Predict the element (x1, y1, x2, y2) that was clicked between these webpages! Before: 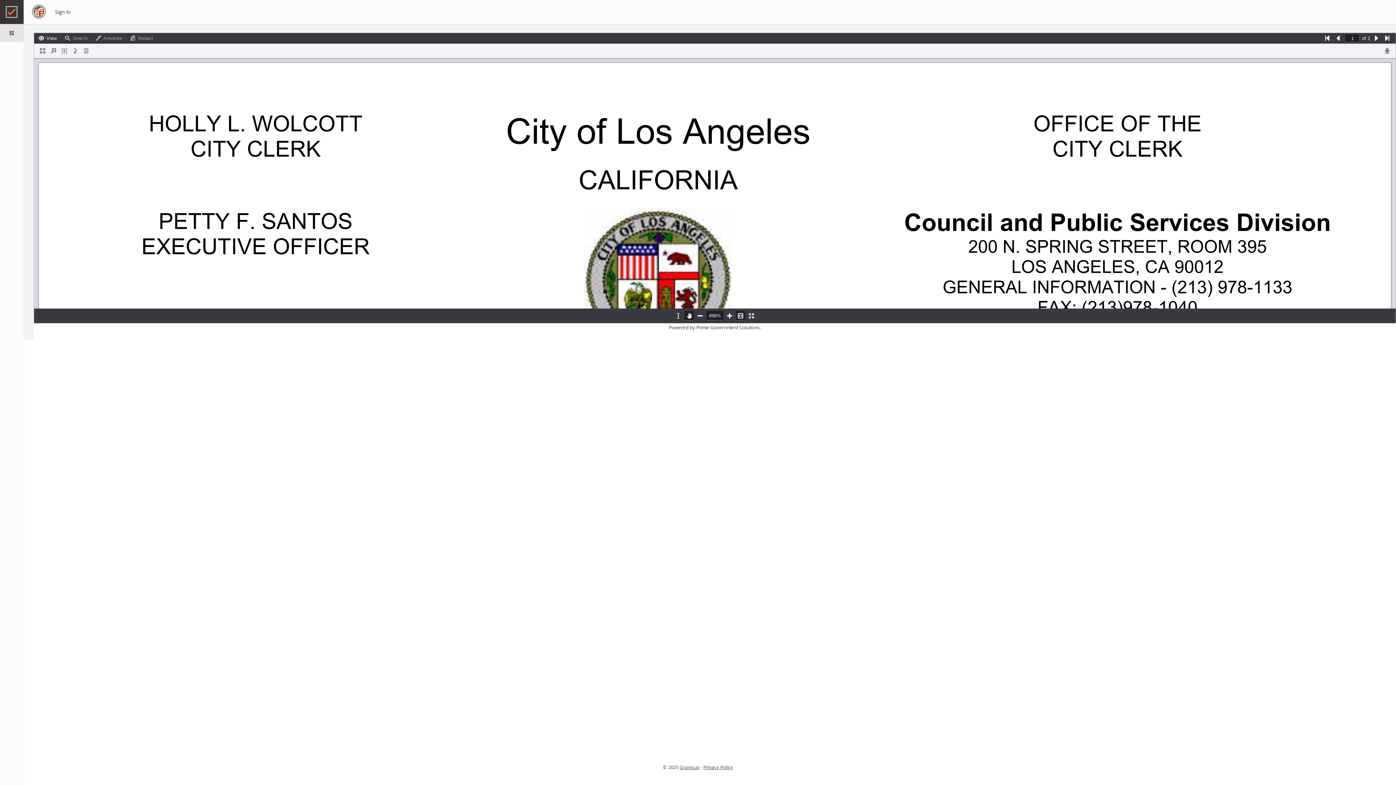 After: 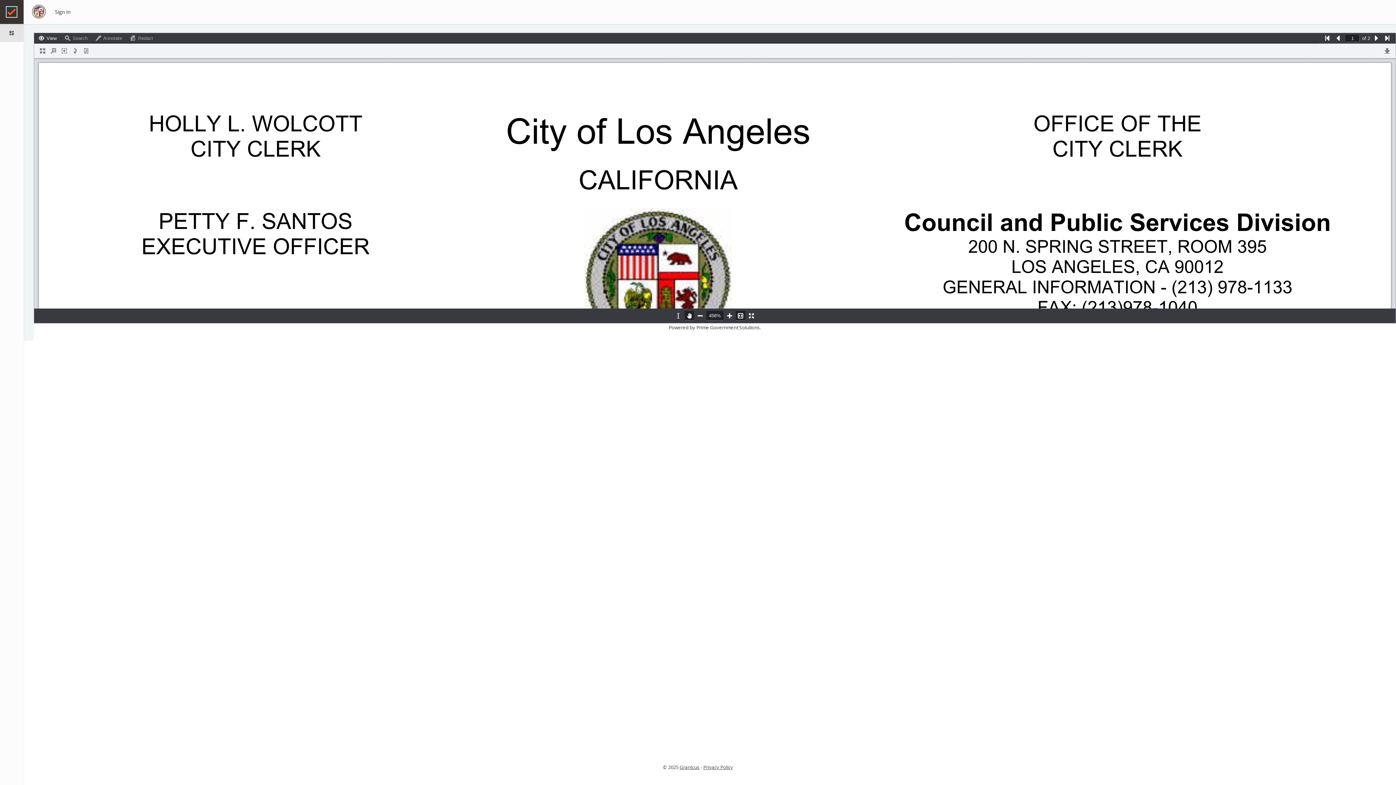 Action: bbox: (703, 764, 733, 770) label: Privacy Policy